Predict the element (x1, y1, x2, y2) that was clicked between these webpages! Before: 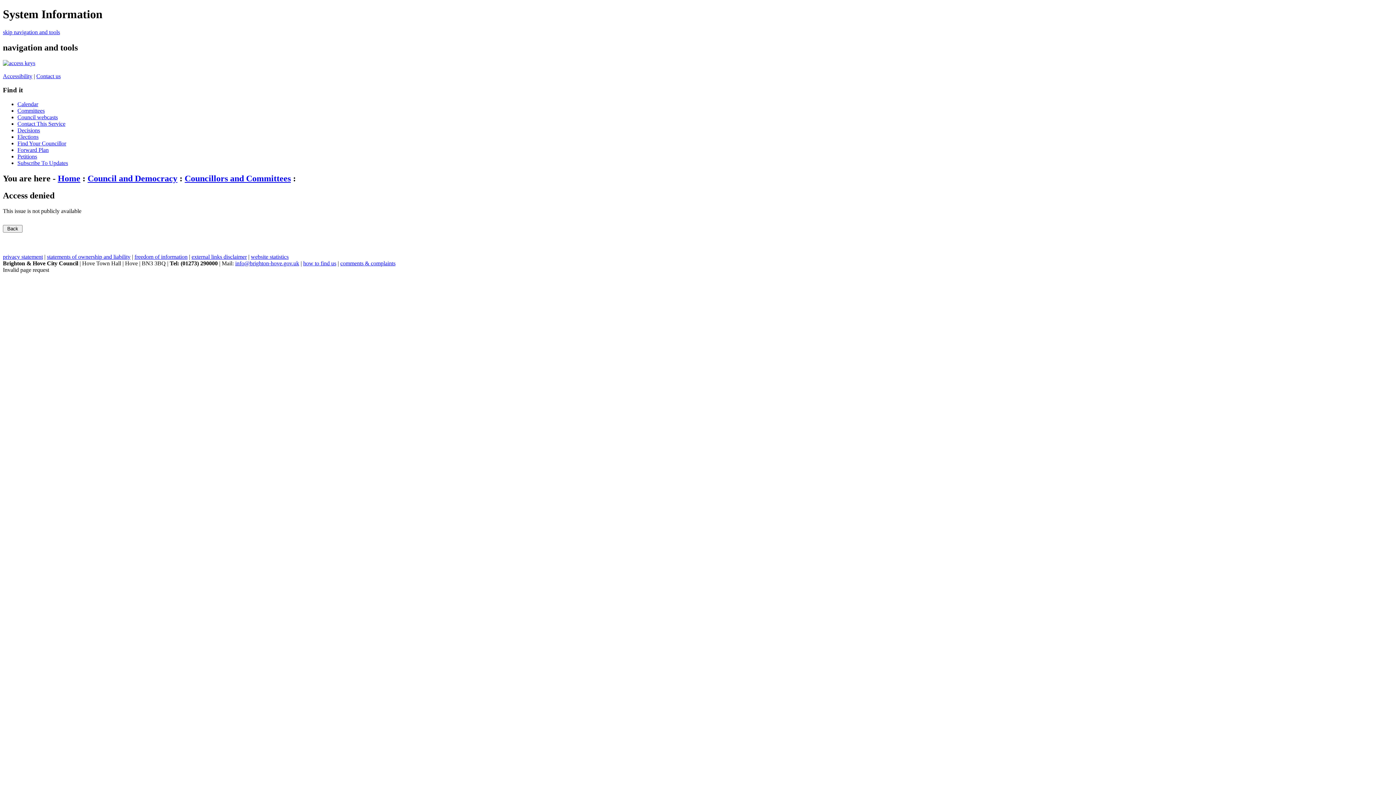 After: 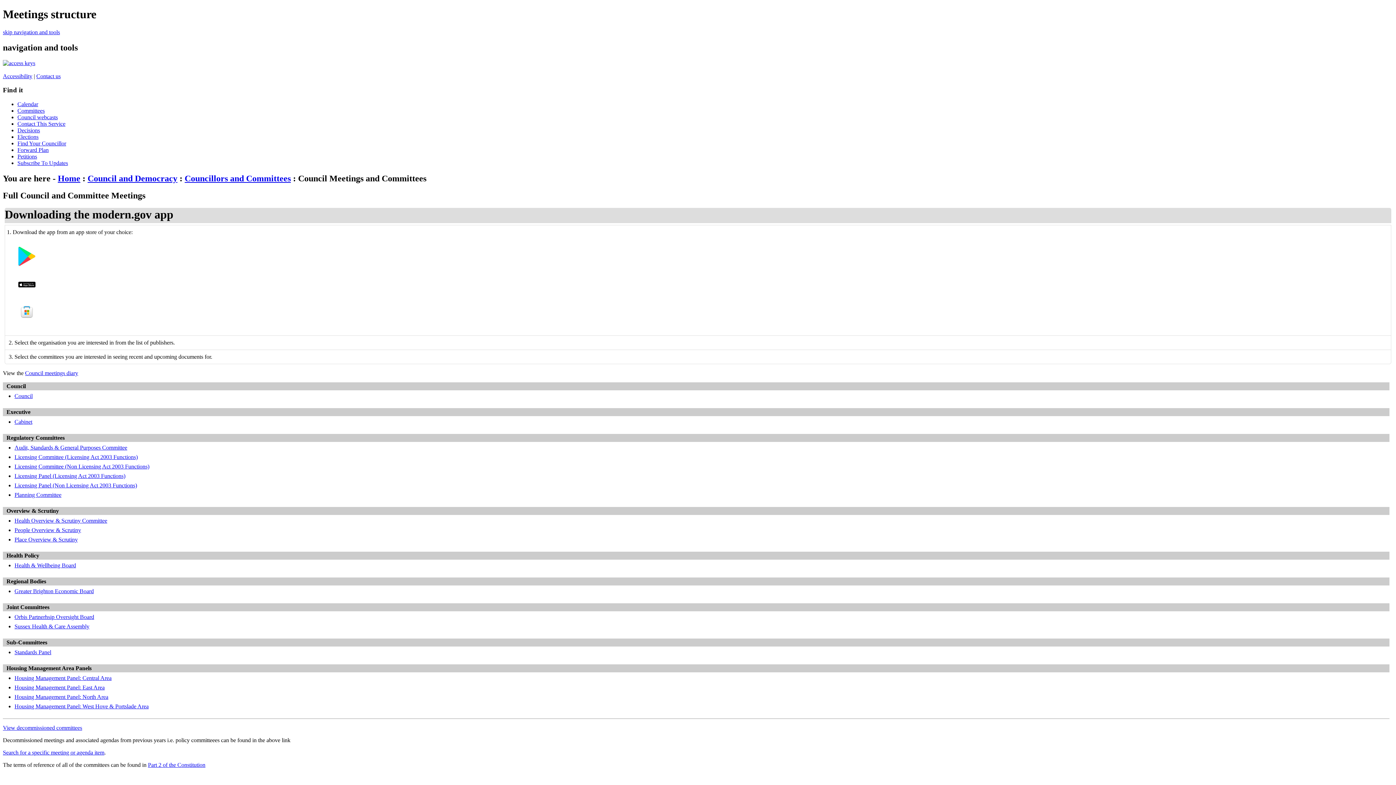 Action: label: Committees bbox: (17, 107, 44, 113)